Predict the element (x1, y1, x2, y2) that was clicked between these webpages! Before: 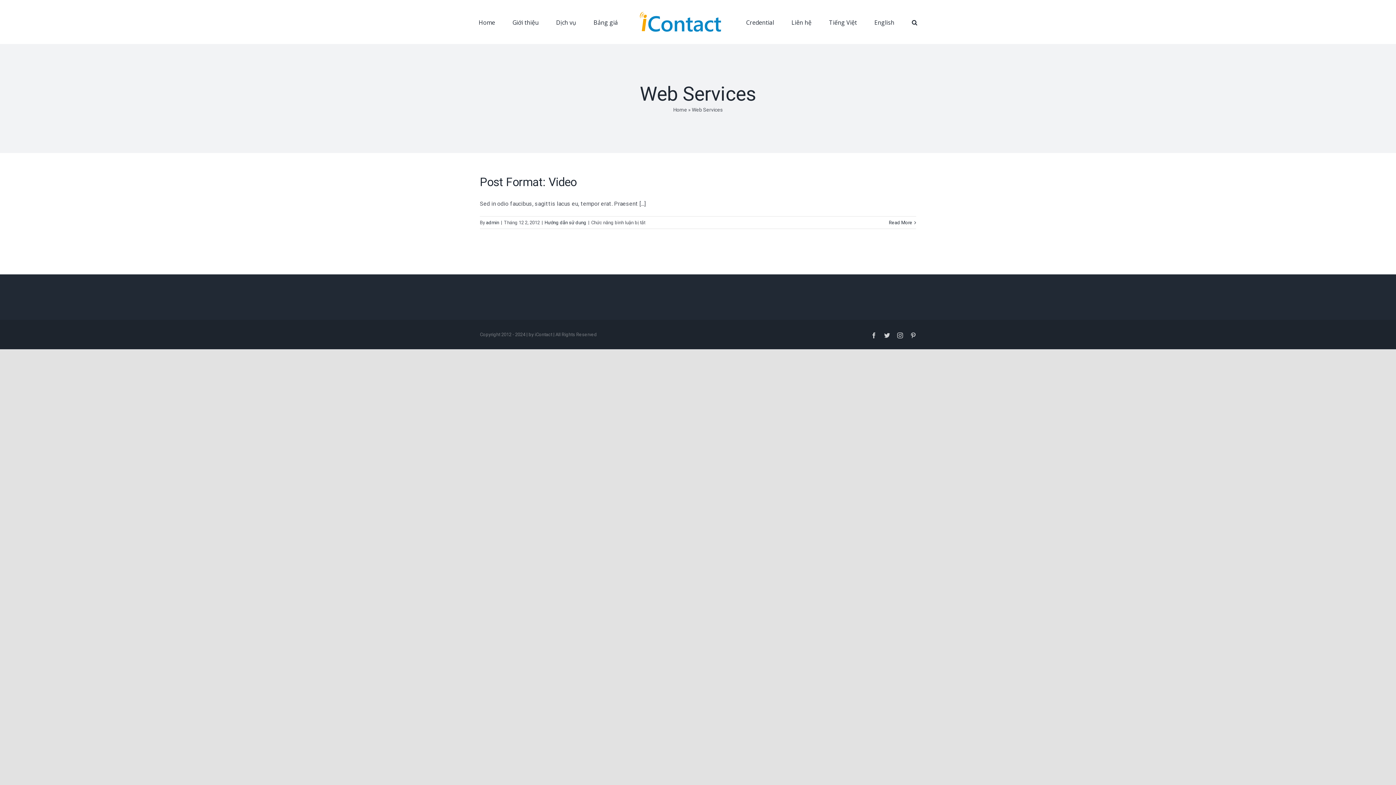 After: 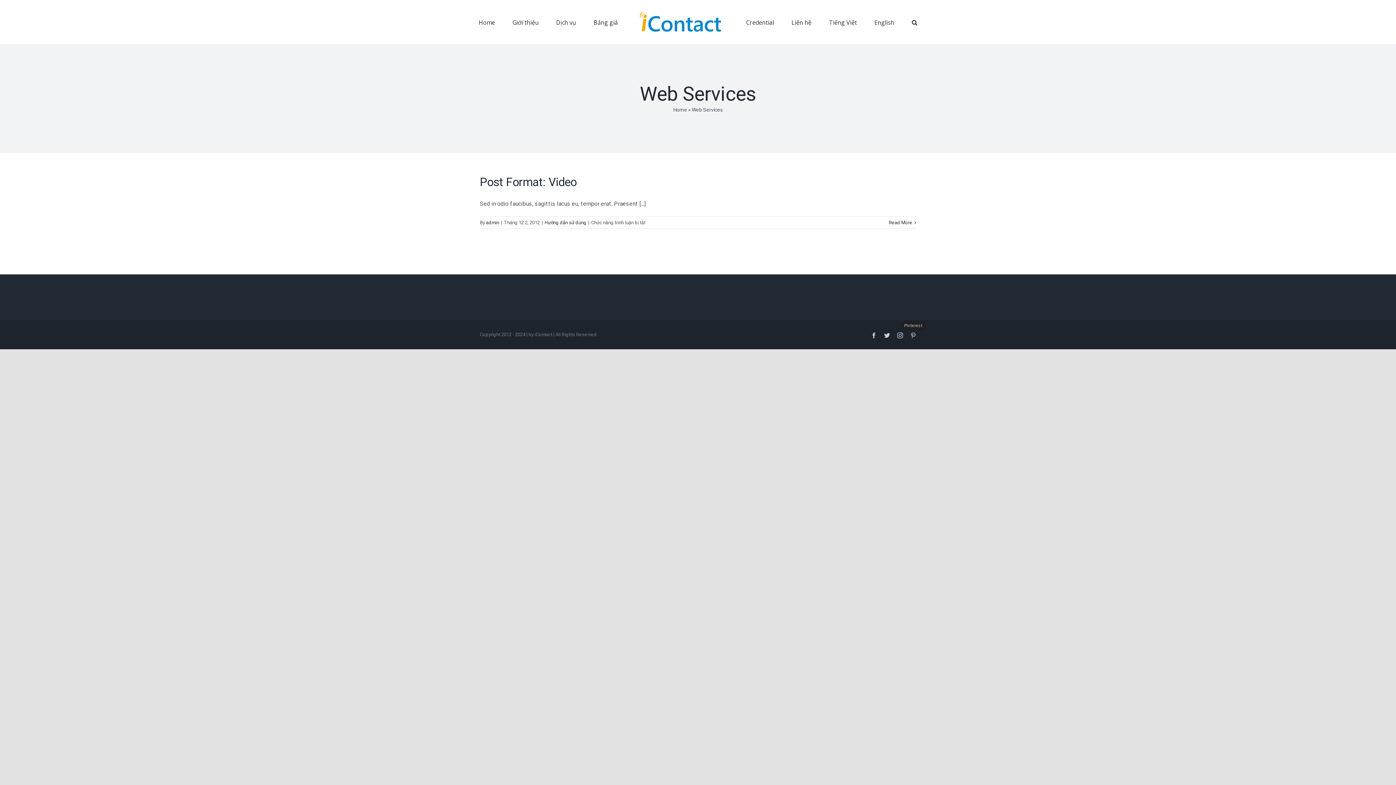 Action: bbox: (910, 332, 916, 338) label: Pinterest